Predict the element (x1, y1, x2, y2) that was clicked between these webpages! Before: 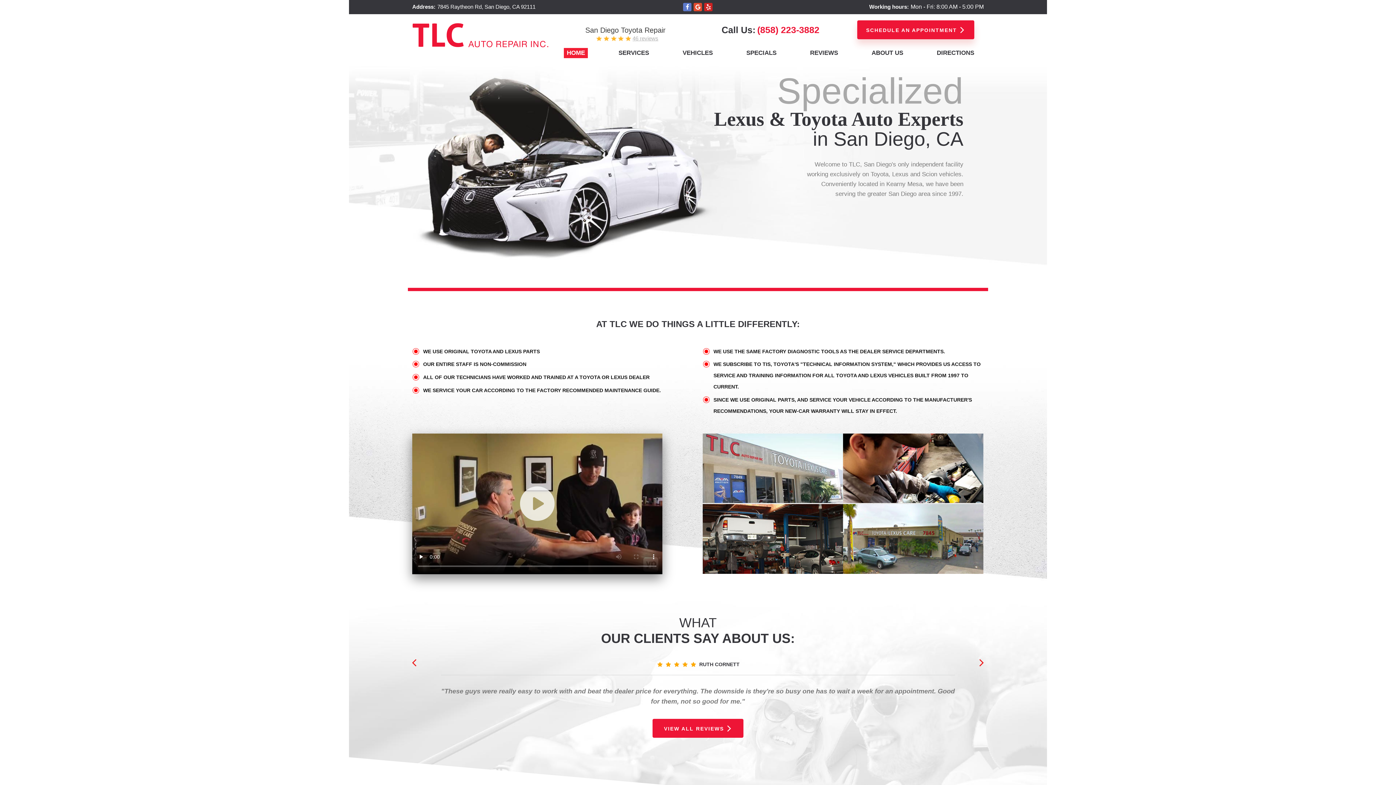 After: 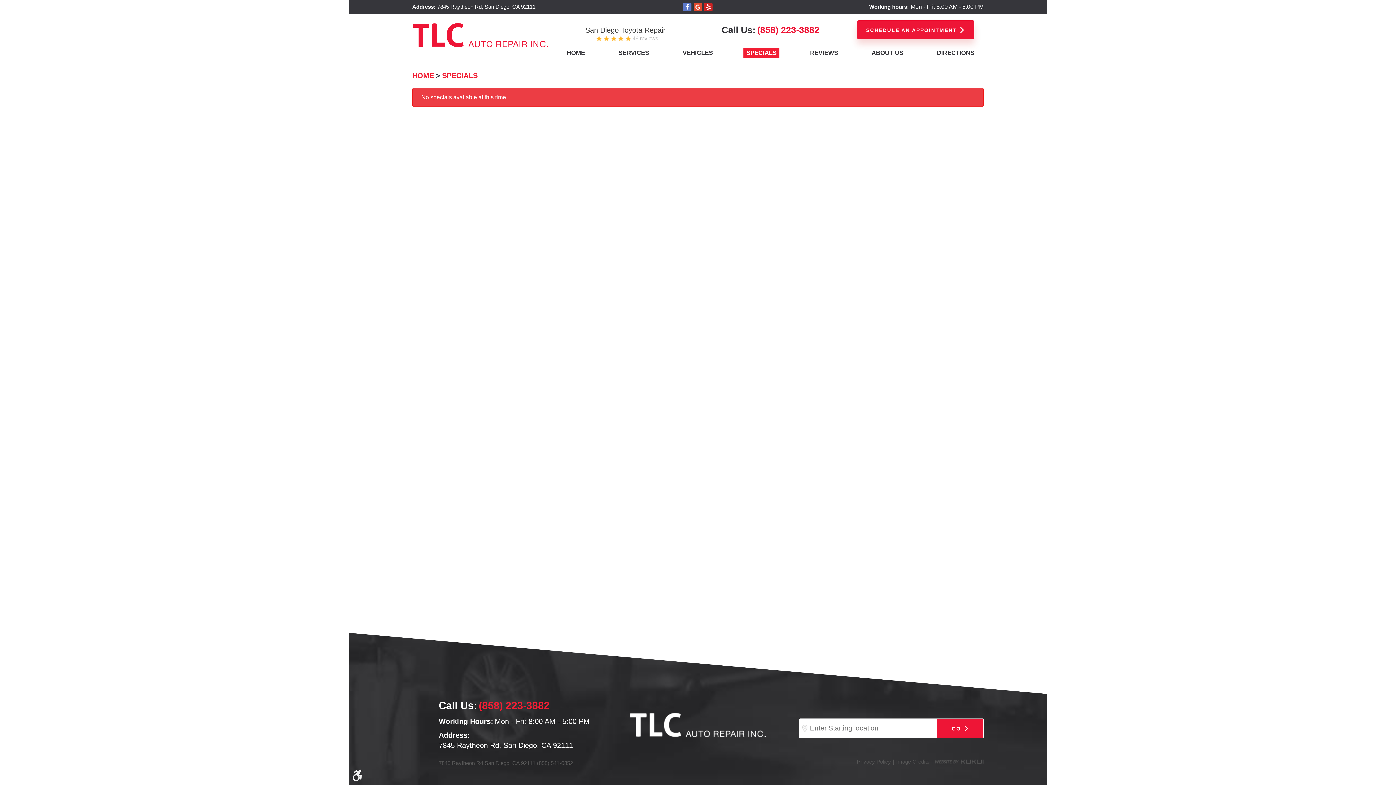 Action: bbox: (743, 48, 779, 58) label: SPECIALS